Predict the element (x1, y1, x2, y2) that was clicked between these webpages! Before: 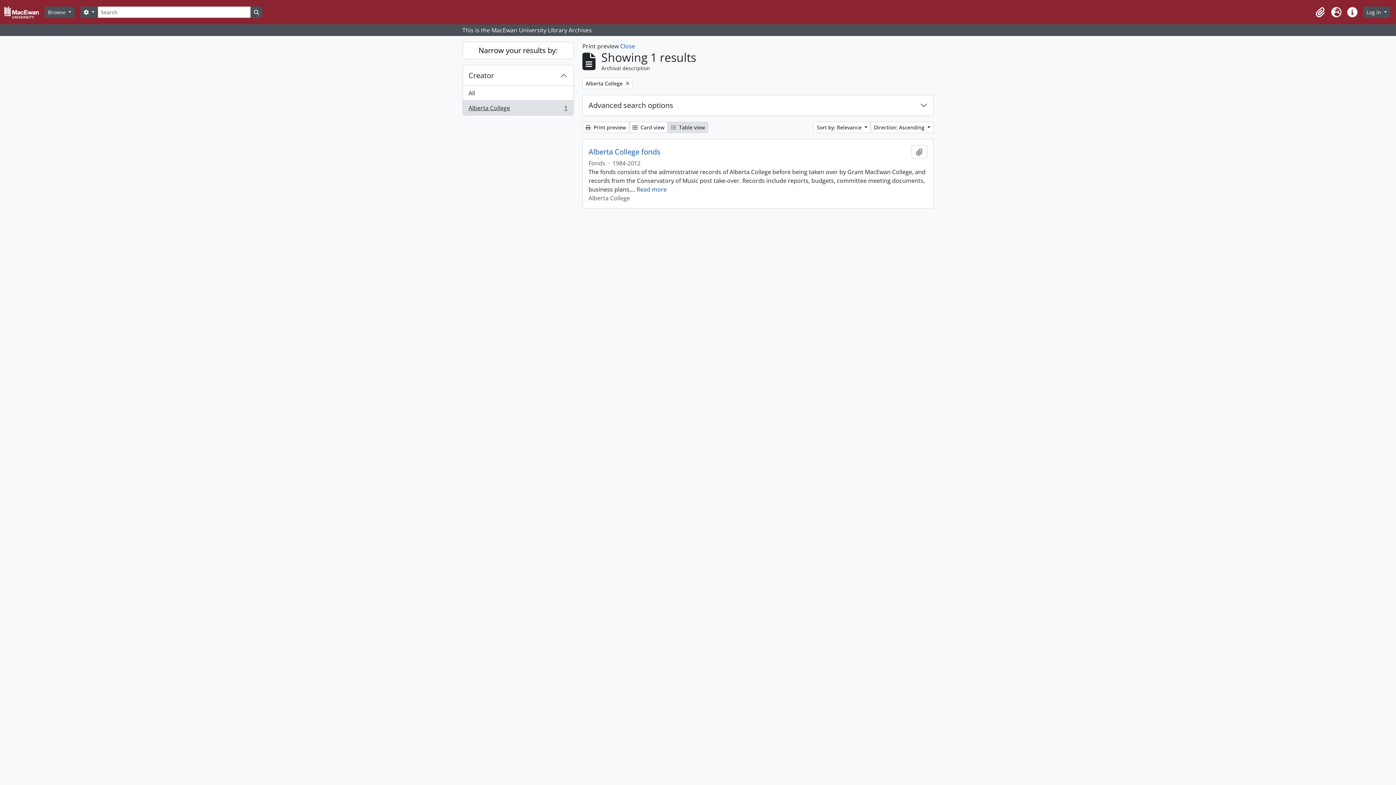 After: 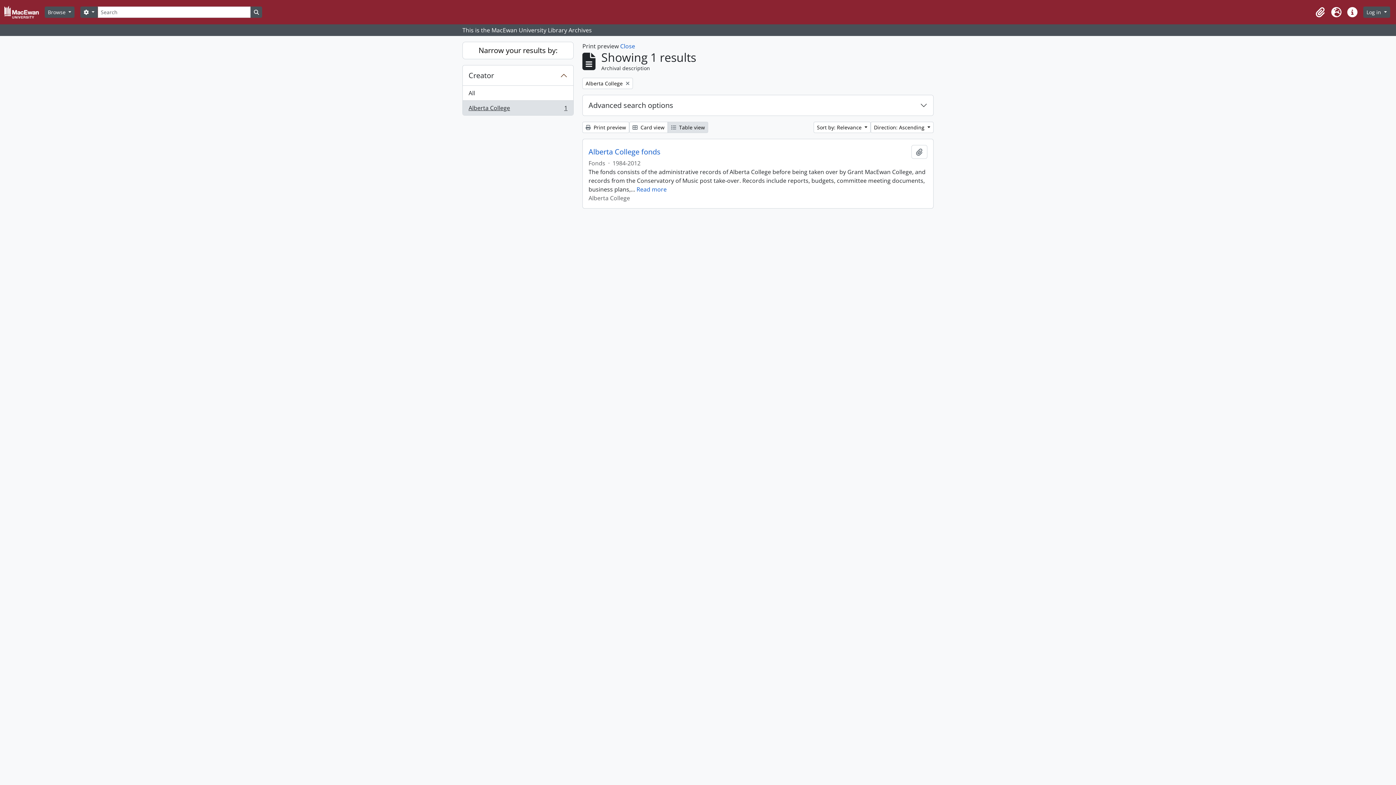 Action: bbox: (668, 121, 708, 133) label:  Table view